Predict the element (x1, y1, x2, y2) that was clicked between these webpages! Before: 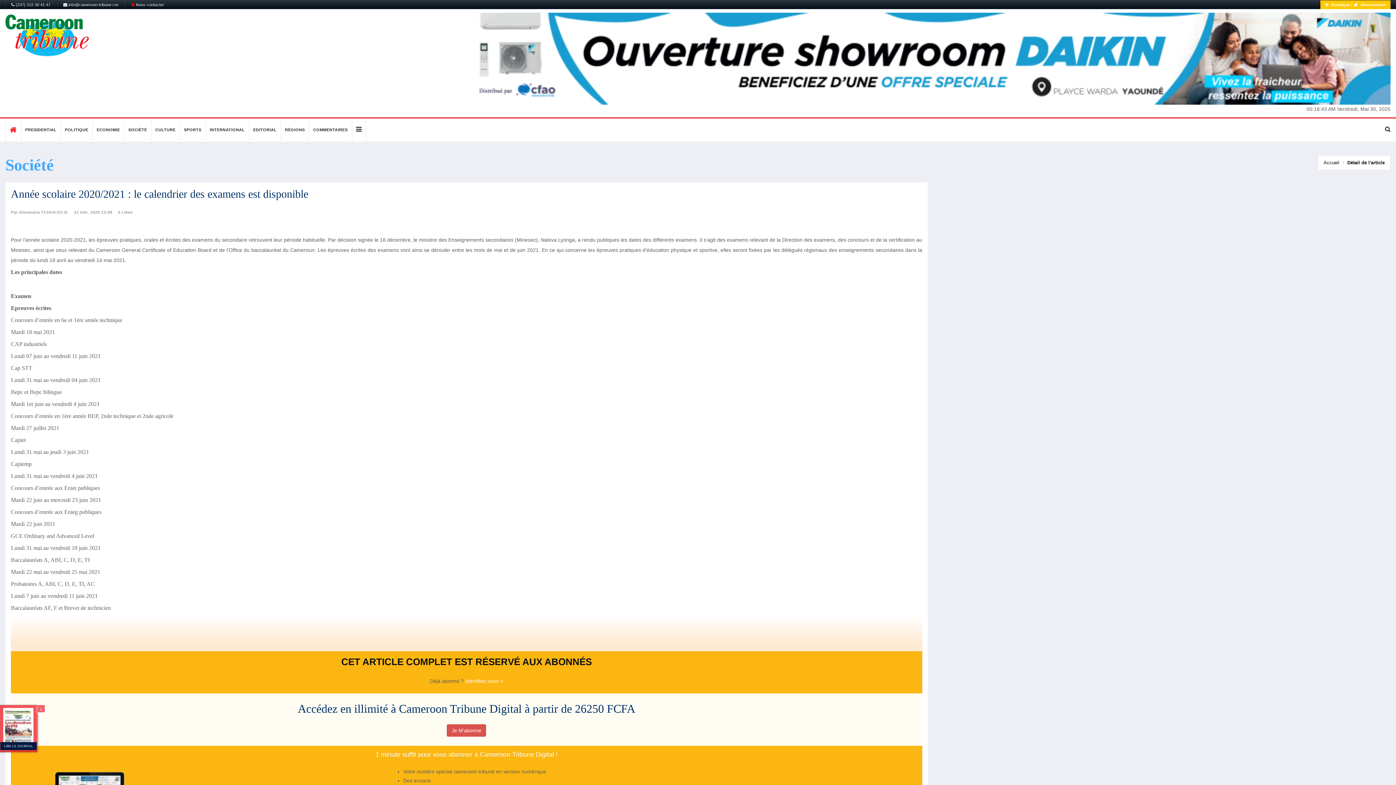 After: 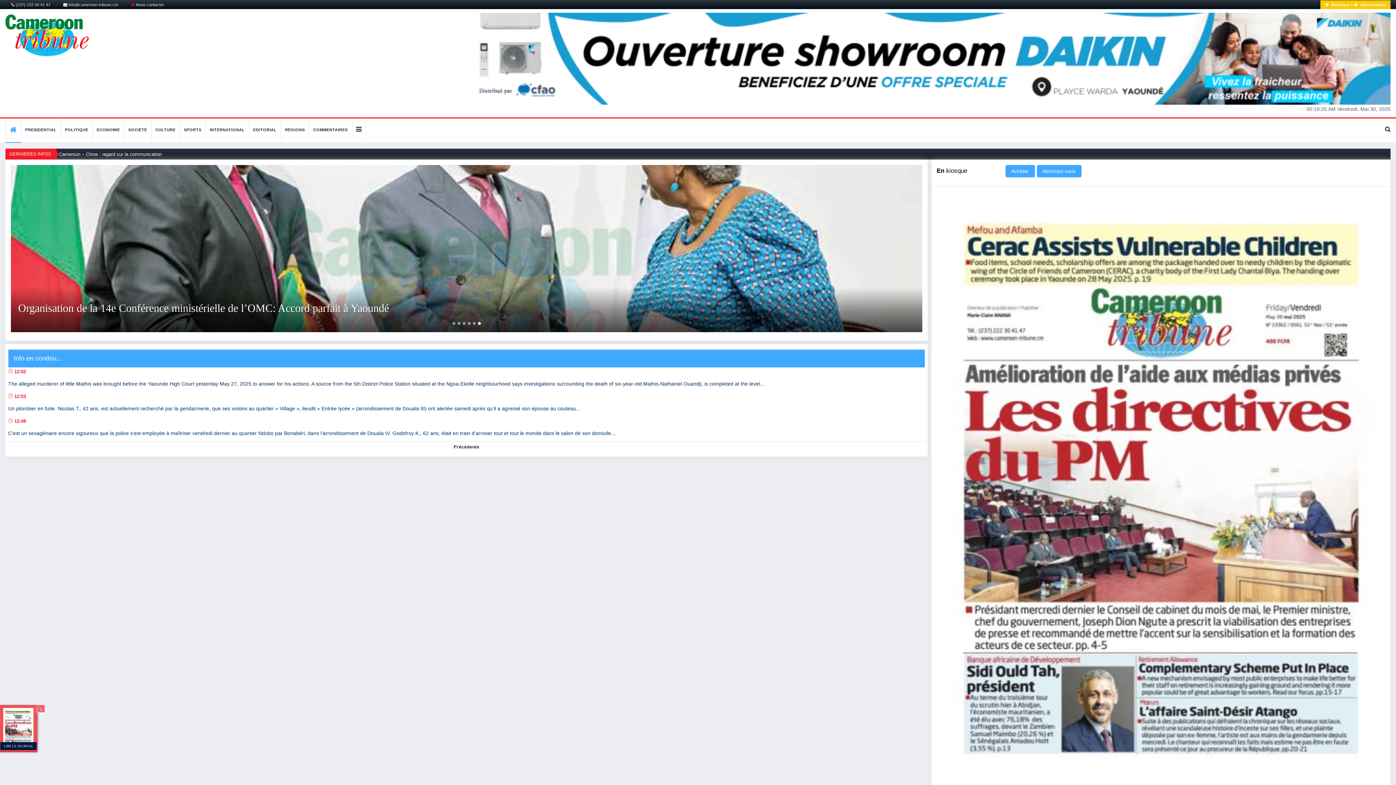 Action: bbox: (5, 118, 20, 142)